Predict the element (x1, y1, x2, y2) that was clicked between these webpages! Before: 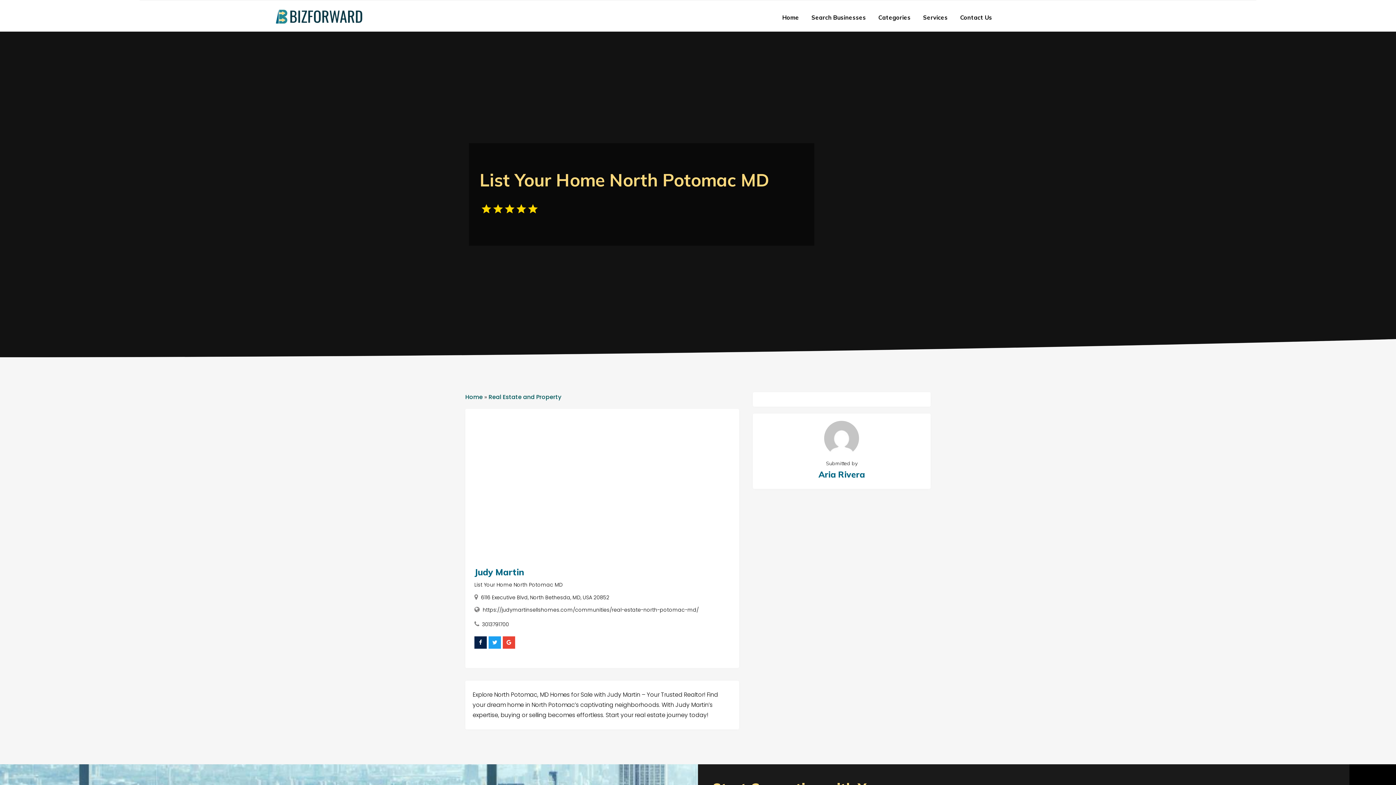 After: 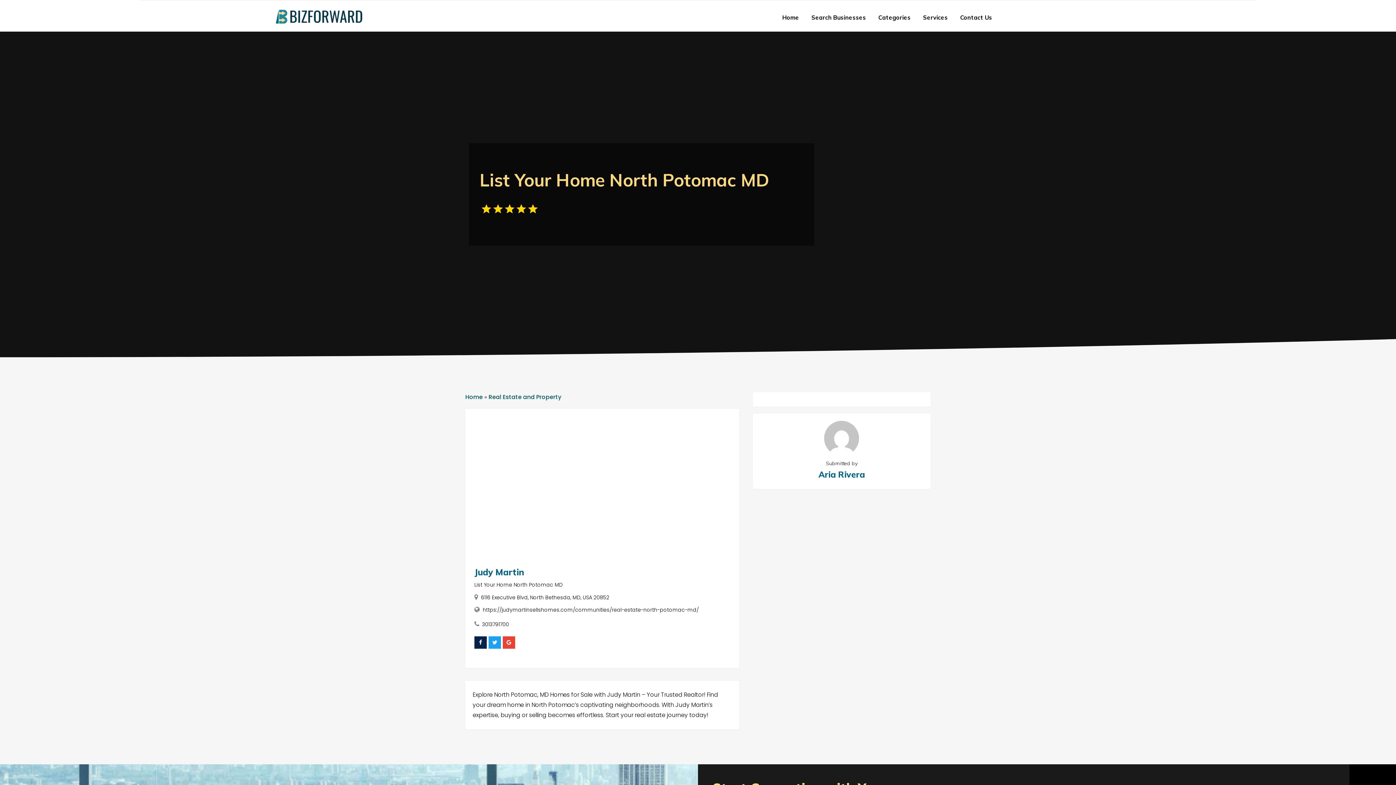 Action: bbox: (474, 636, 486, 649)